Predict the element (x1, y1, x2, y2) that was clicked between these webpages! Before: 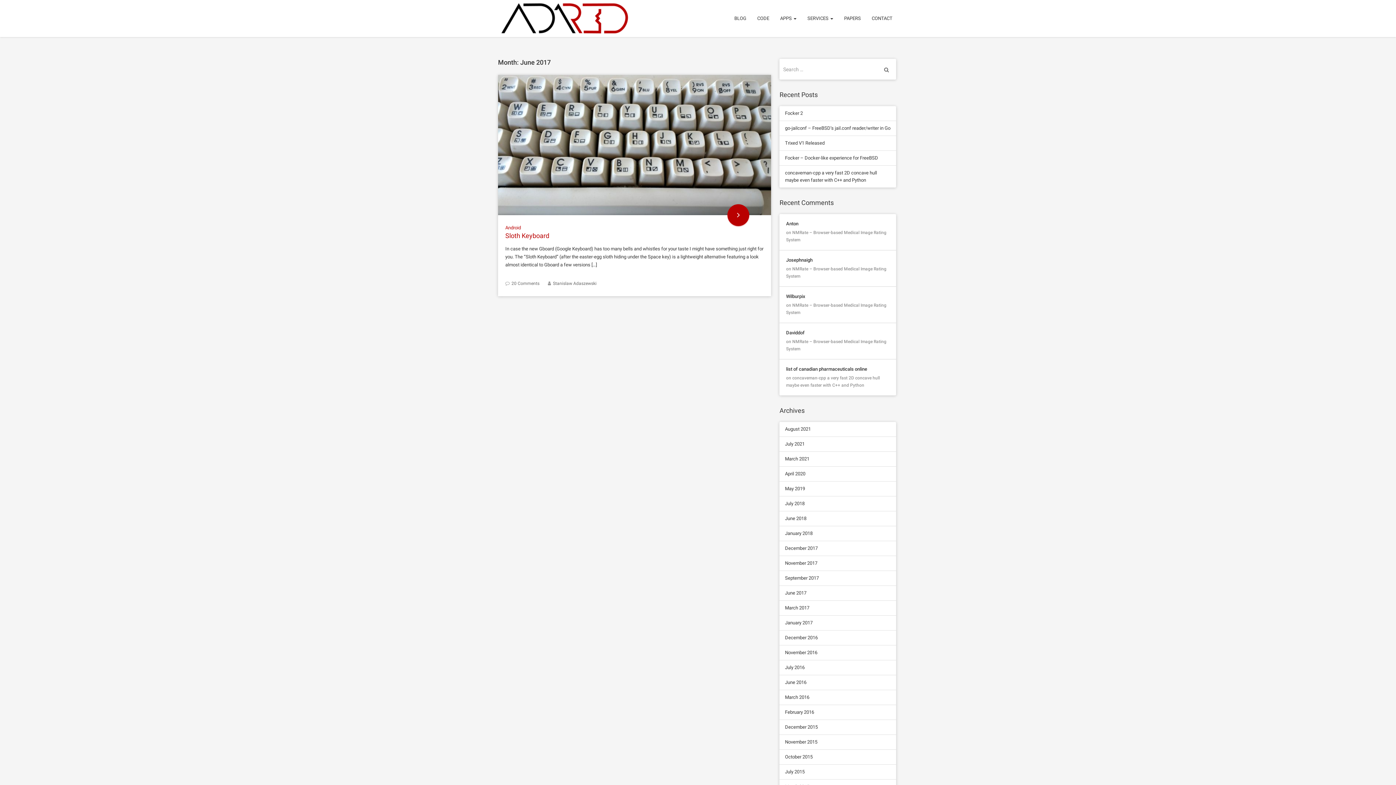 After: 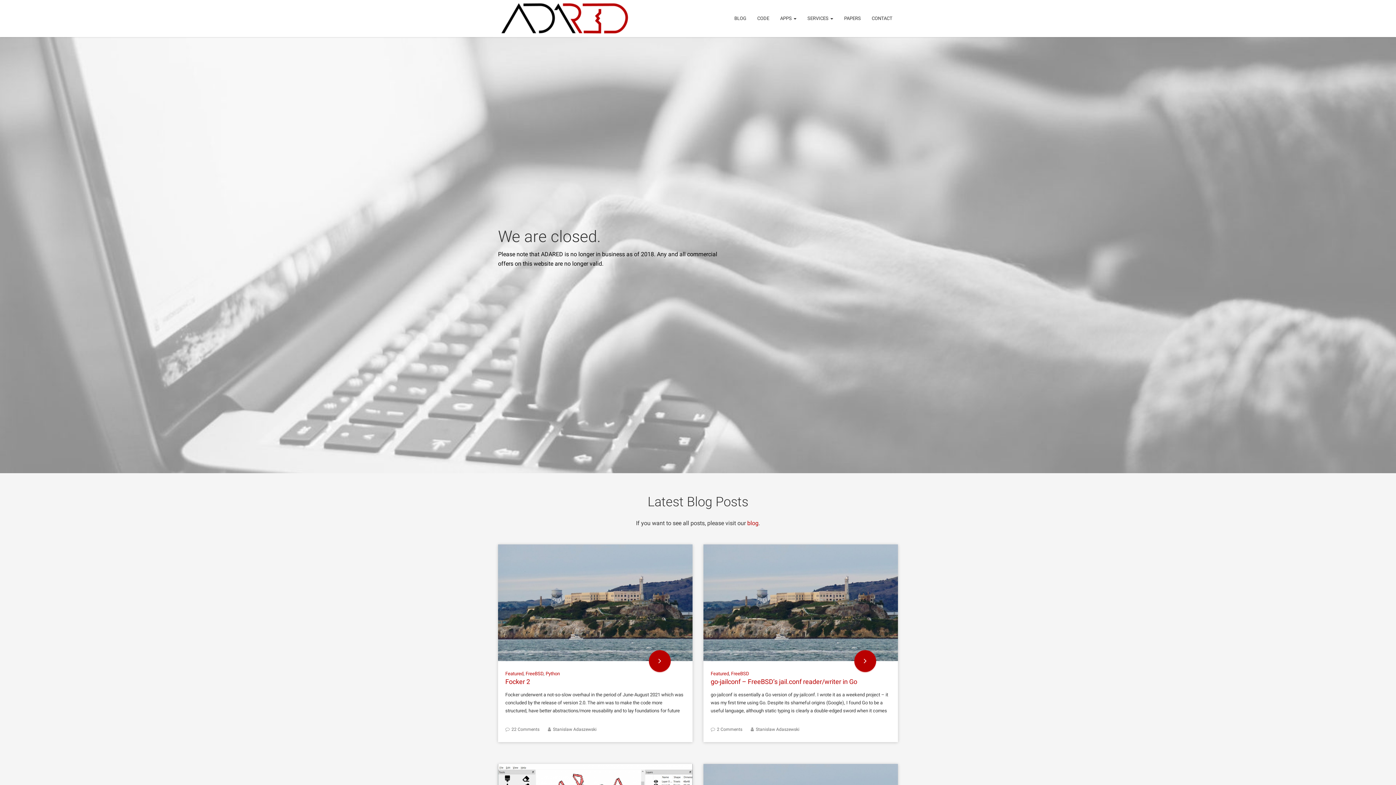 Action: bbox: (498, 14, 631, 21)